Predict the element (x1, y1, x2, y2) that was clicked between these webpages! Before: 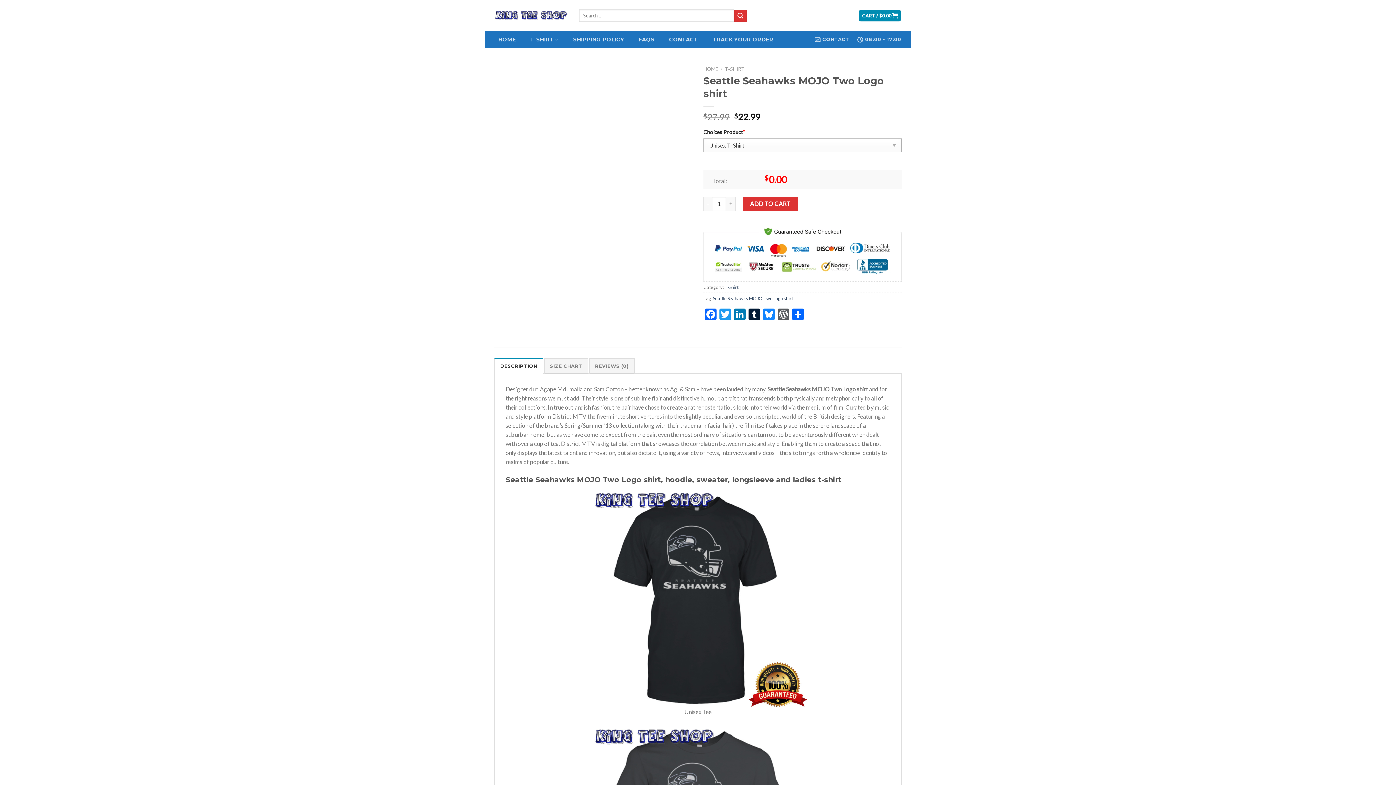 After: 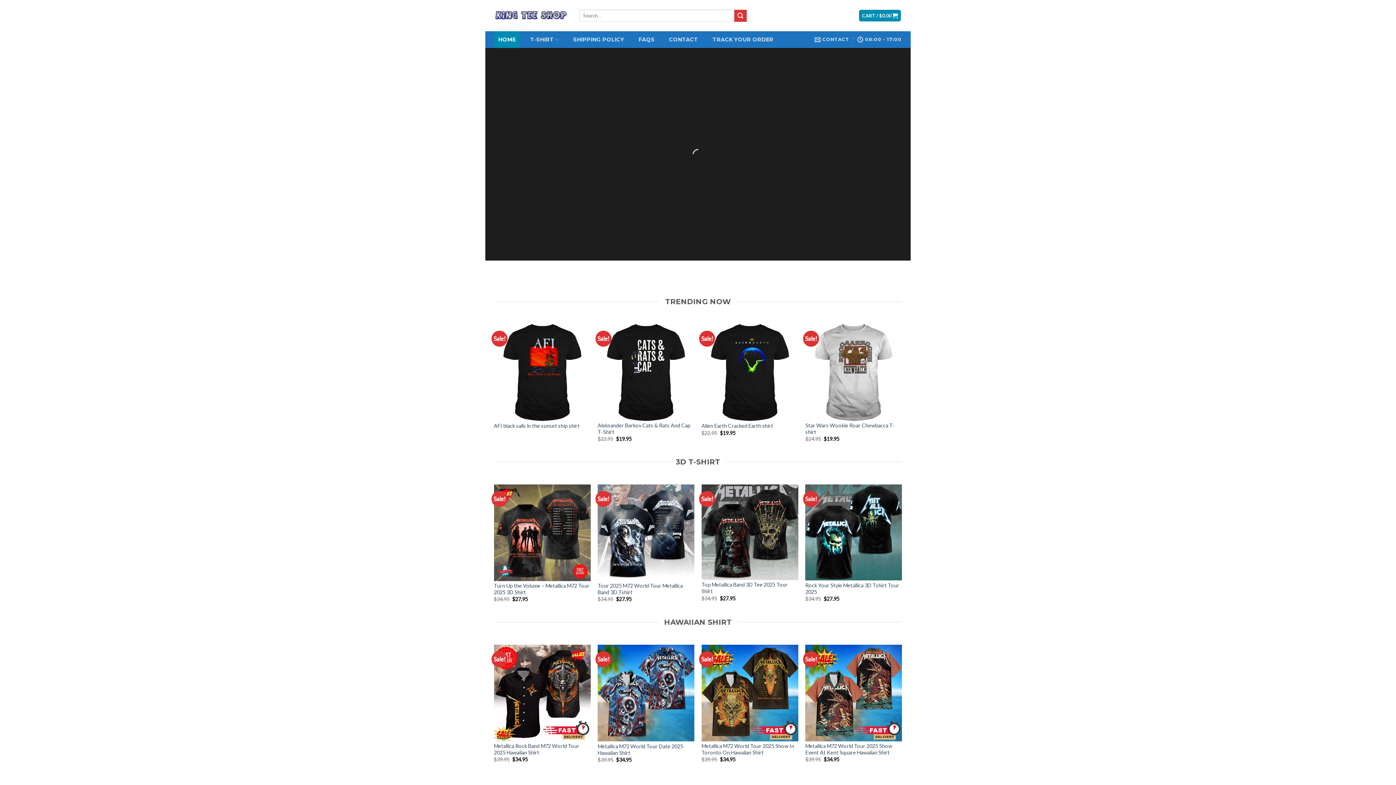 Action: label: HOME bbox: (494, 31, 519, 48)